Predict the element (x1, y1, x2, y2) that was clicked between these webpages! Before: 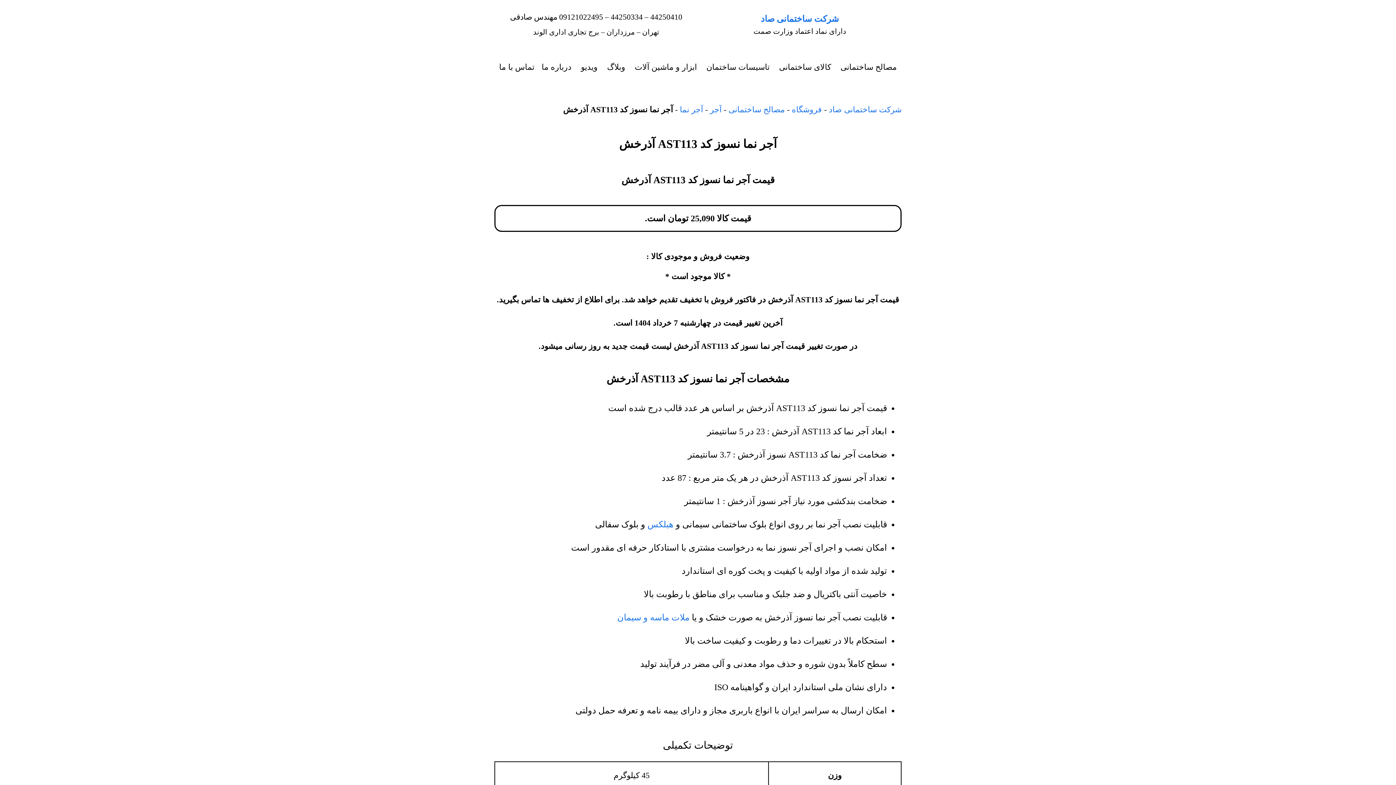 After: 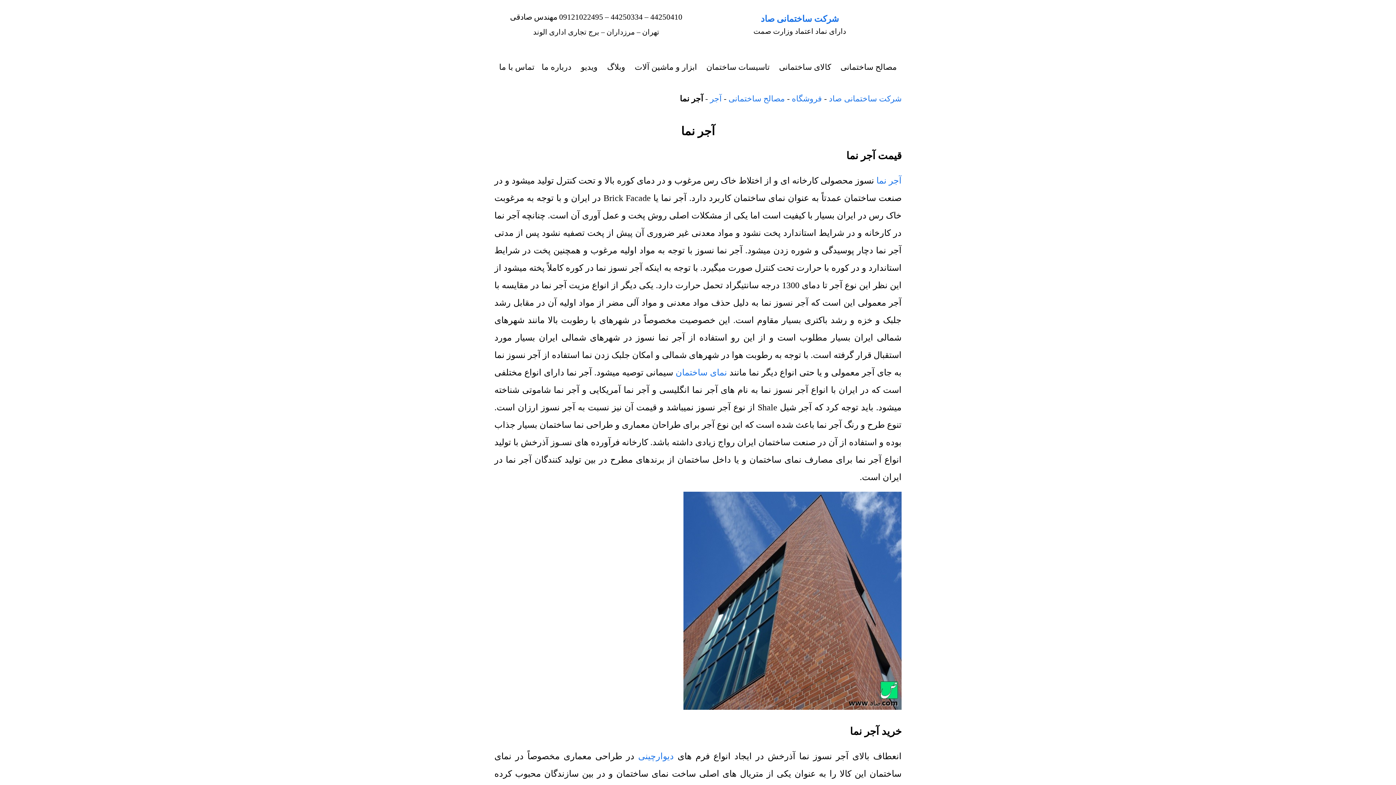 Action: bbox: (680, 105, 703, 114) label: آجر نما